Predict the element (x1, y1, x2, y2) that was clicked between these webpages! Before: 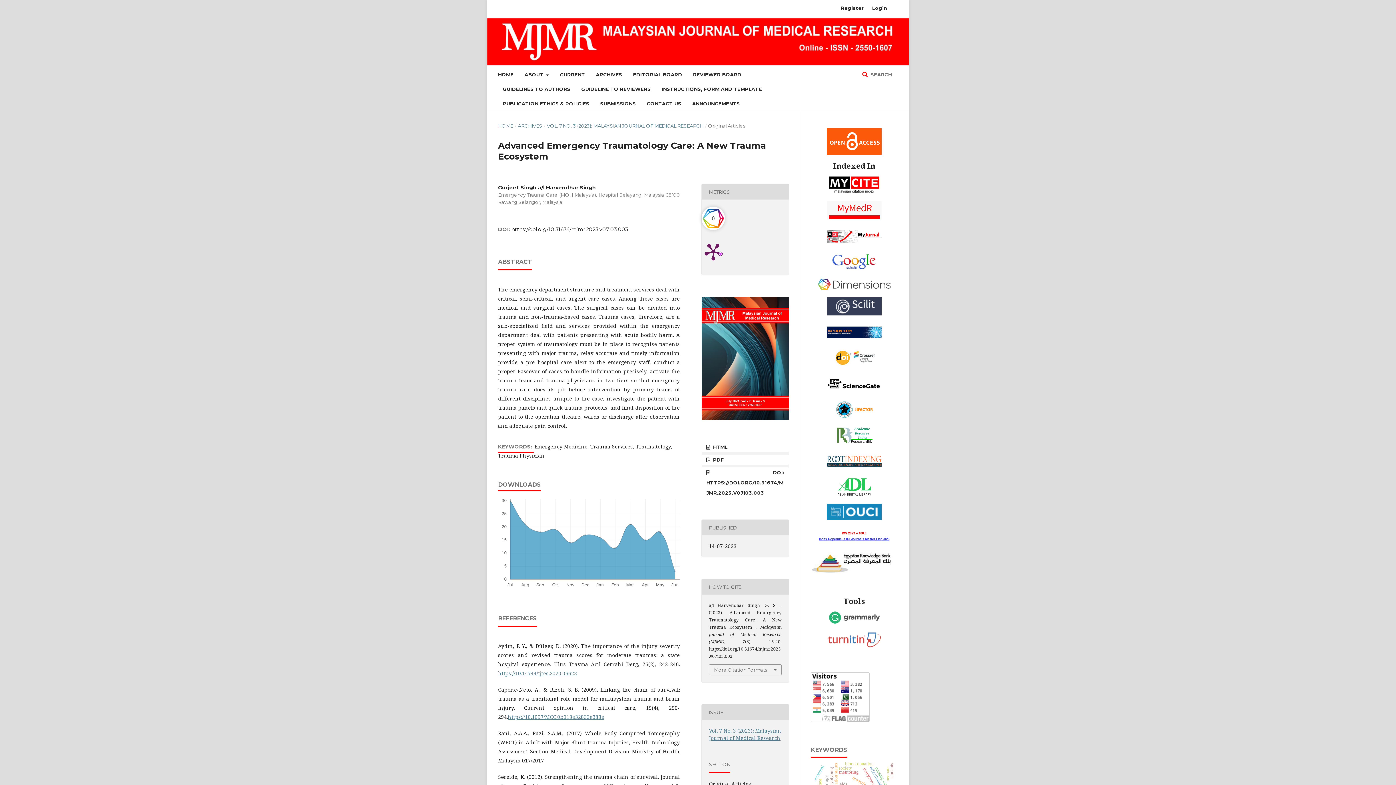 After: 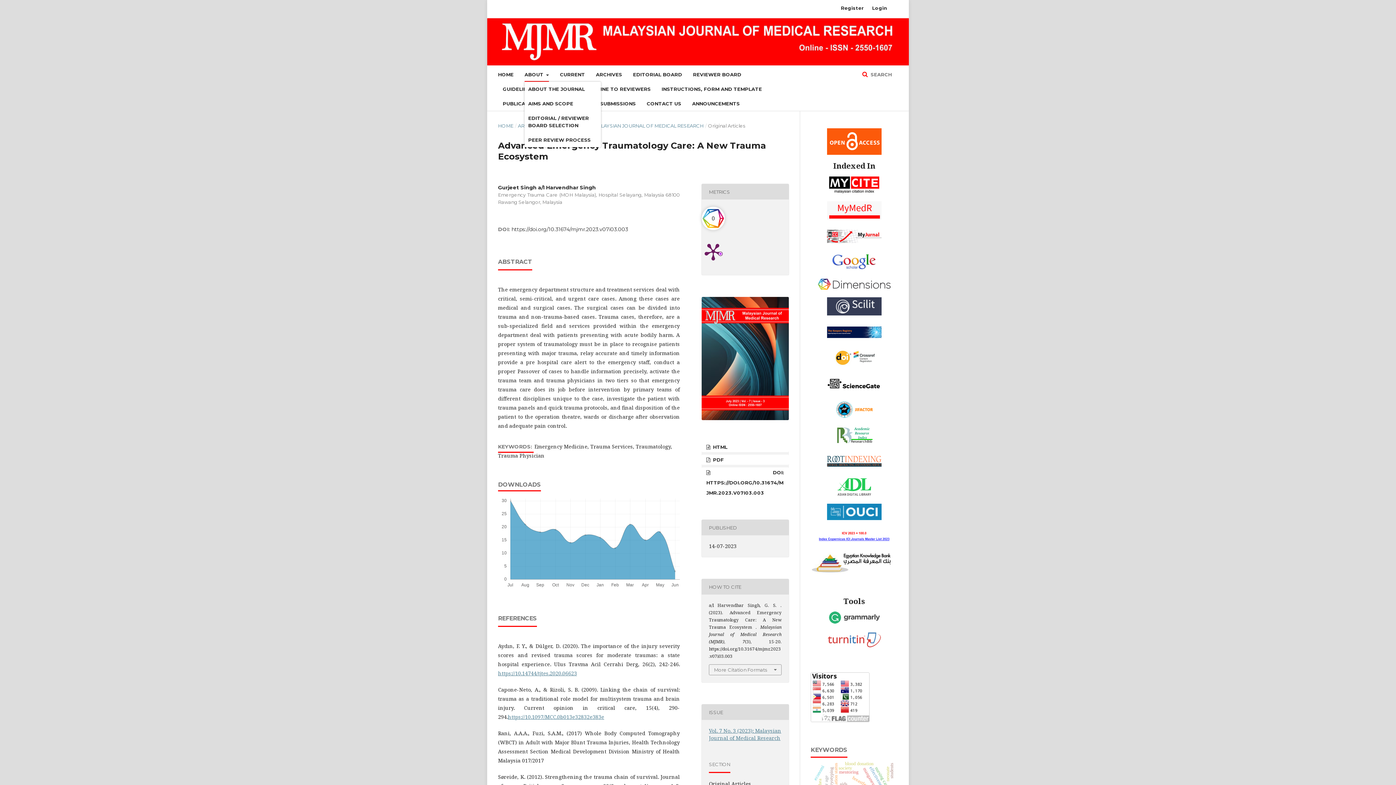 Action: label: ABOUT  bbox: (524, 67, 549, 81)